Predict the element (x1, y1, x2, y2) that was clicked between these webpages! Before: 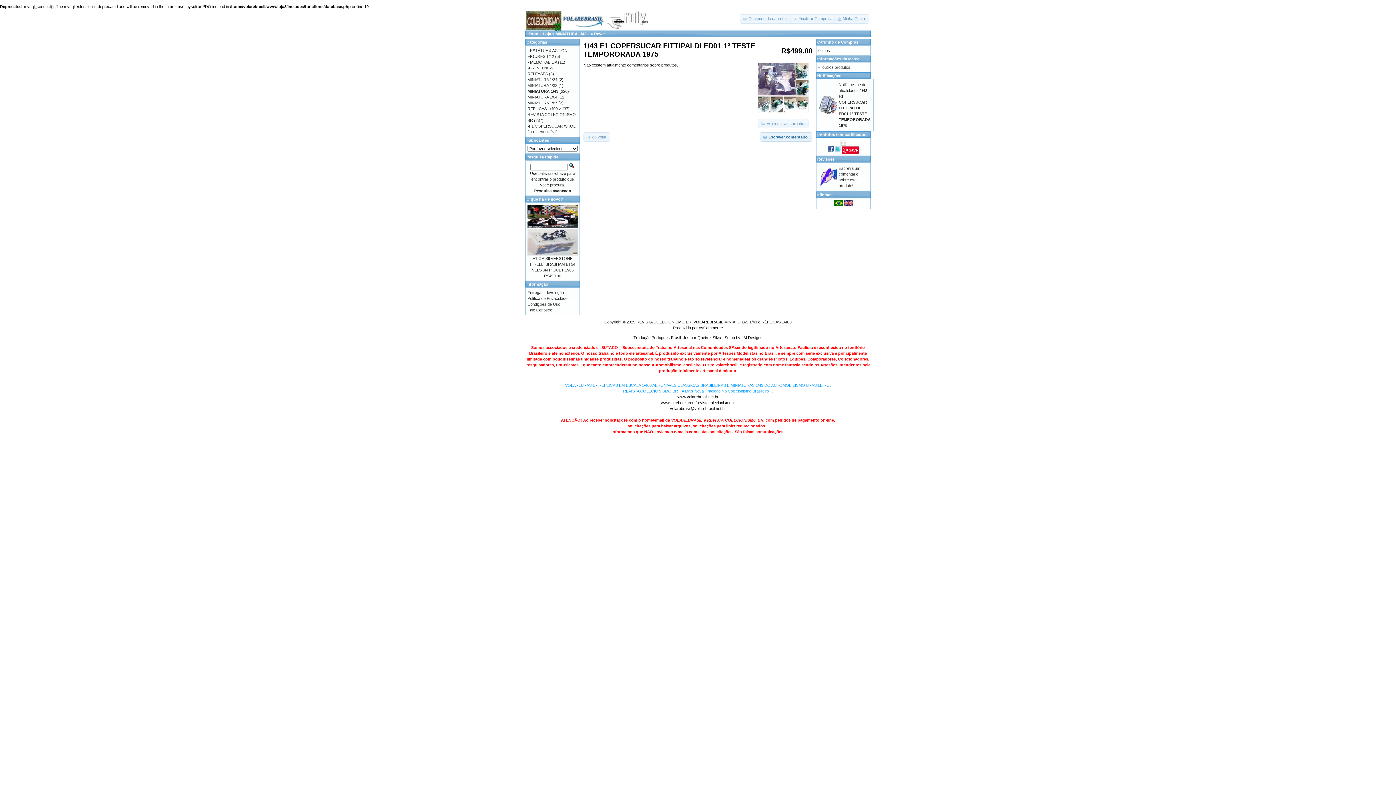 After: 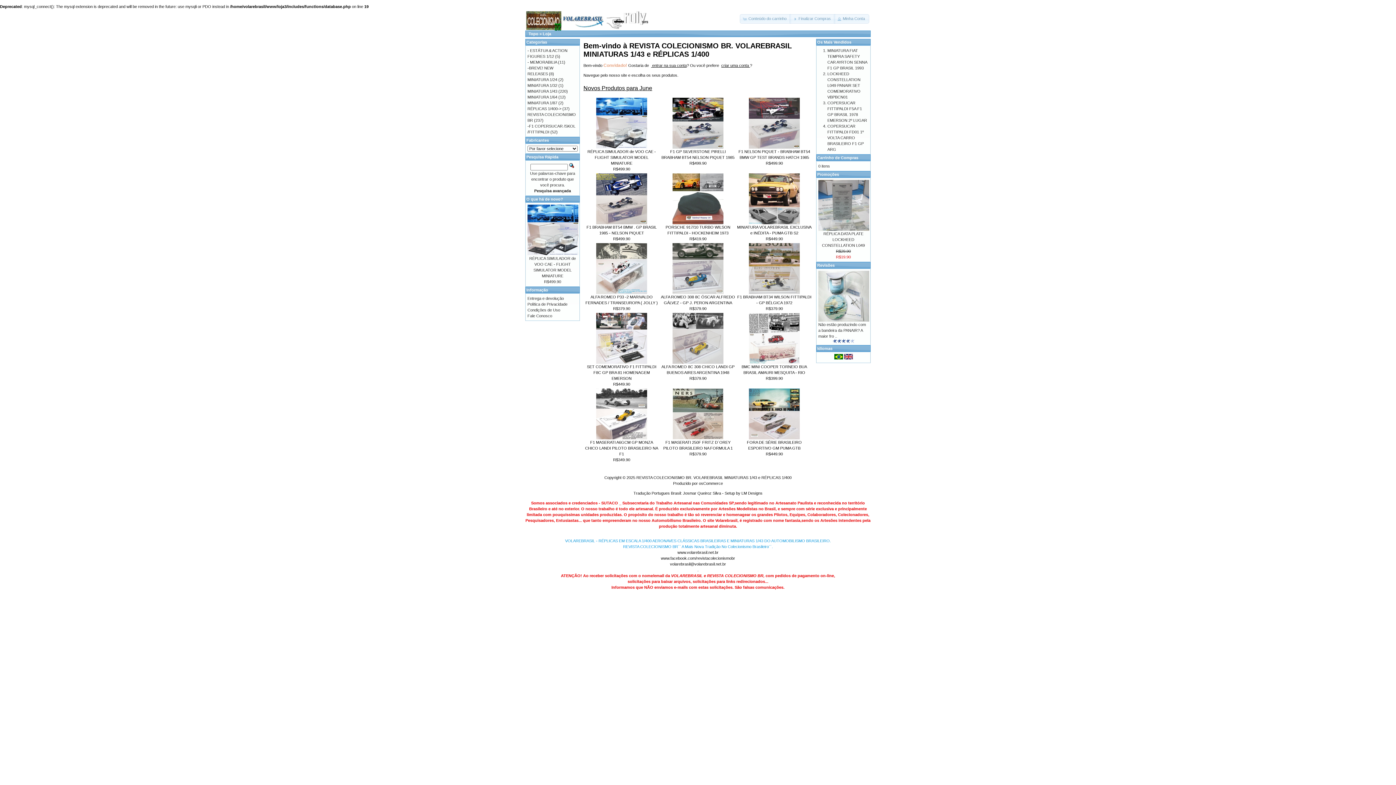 Action: label: Topo bbox: (528, 31, 538, 36)